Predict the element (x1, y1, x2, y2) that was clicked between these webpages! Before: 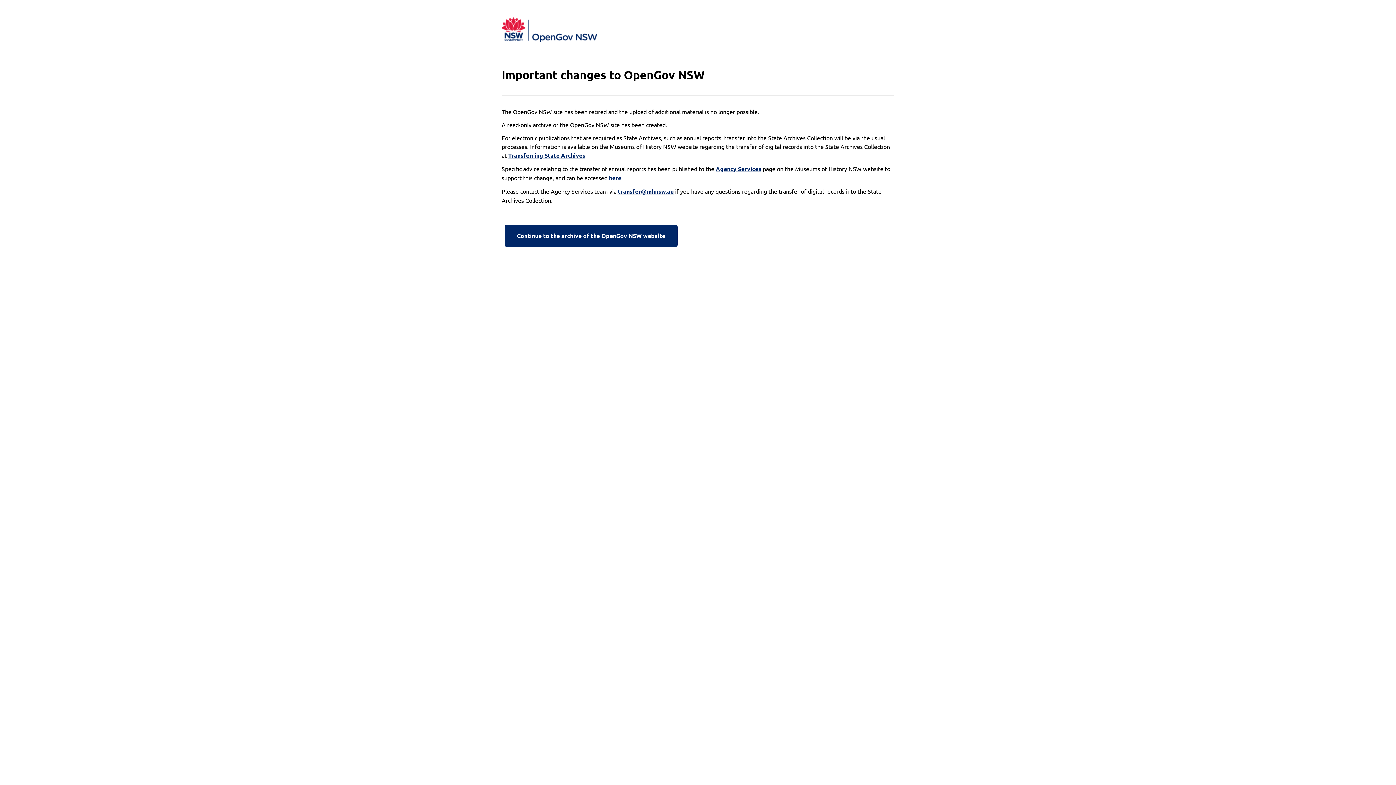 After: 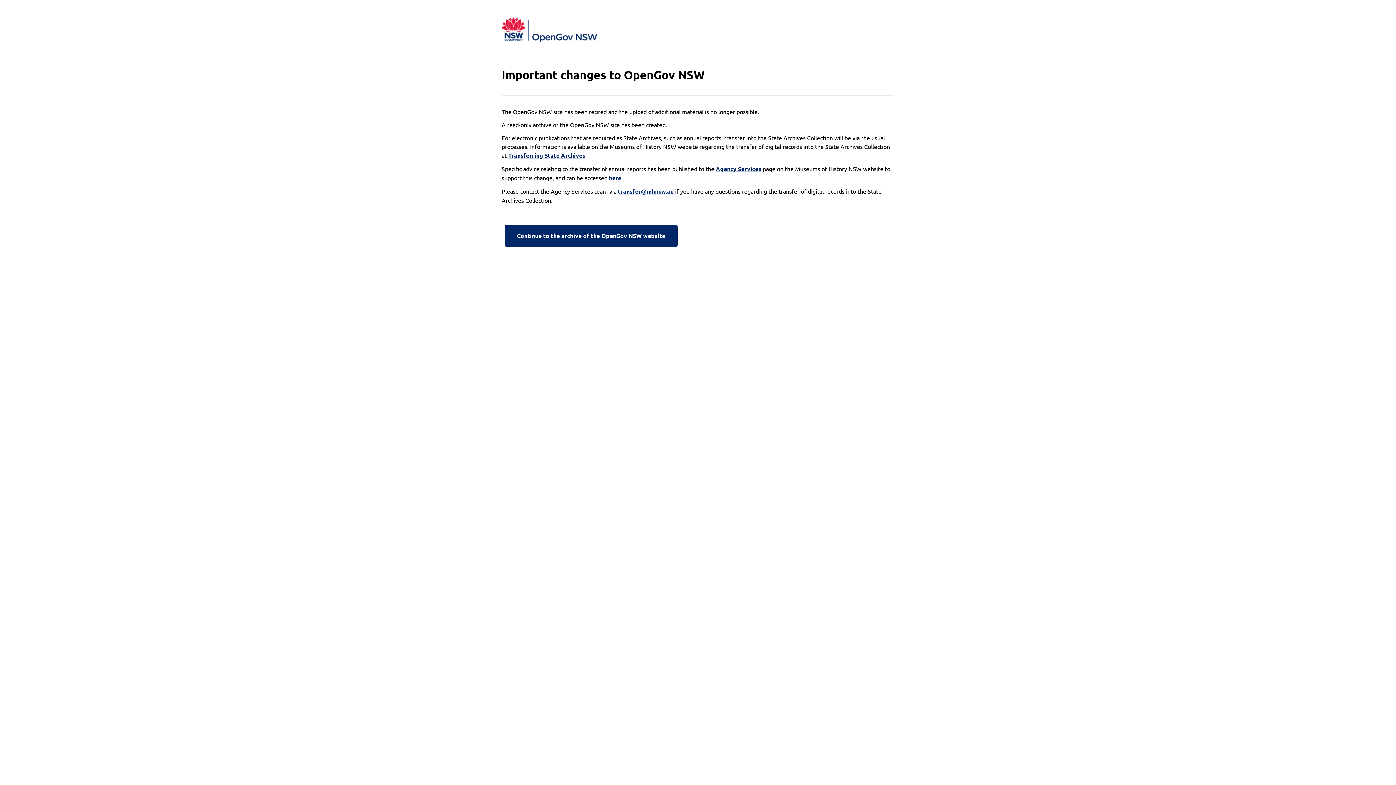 Action: bbox: (618, 187, 673, 196) label: transfer@mhnsw.au